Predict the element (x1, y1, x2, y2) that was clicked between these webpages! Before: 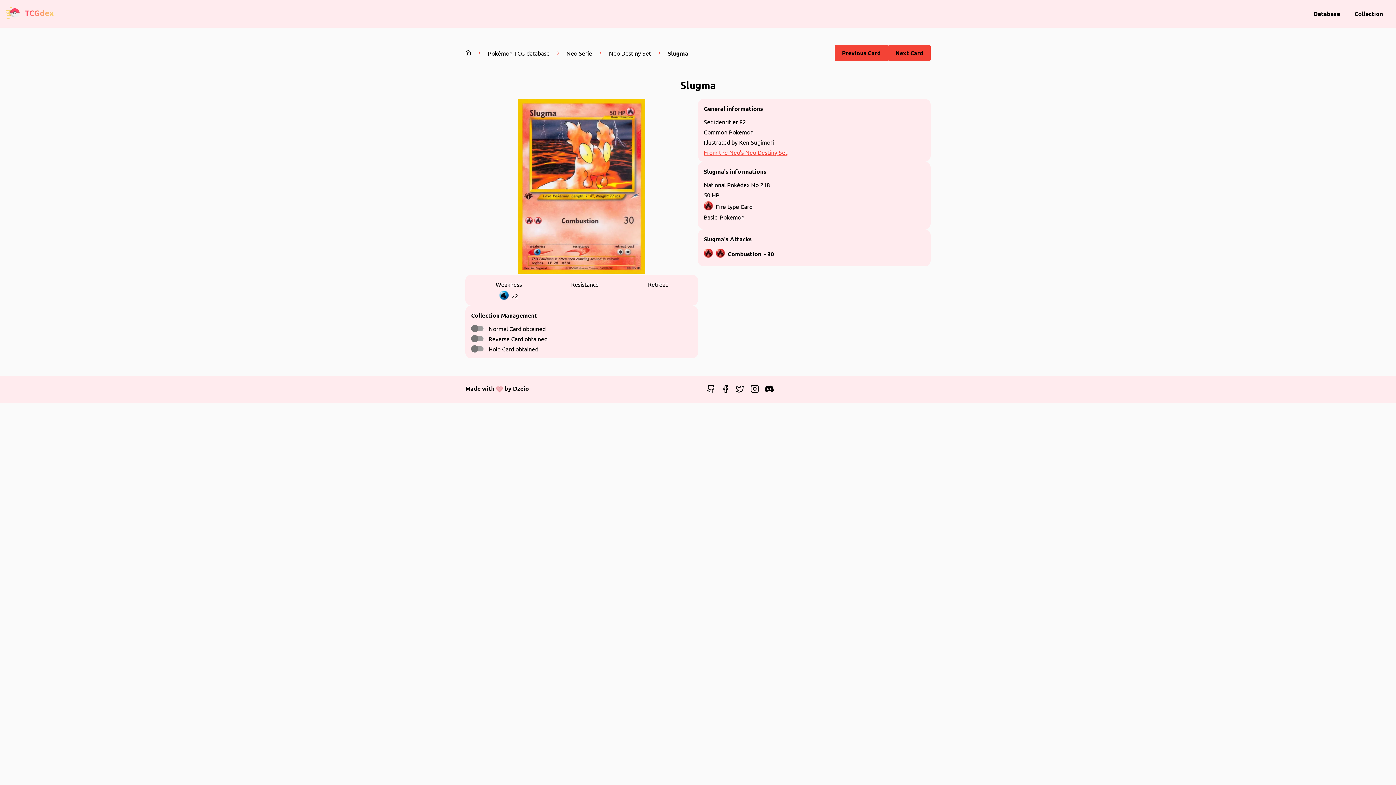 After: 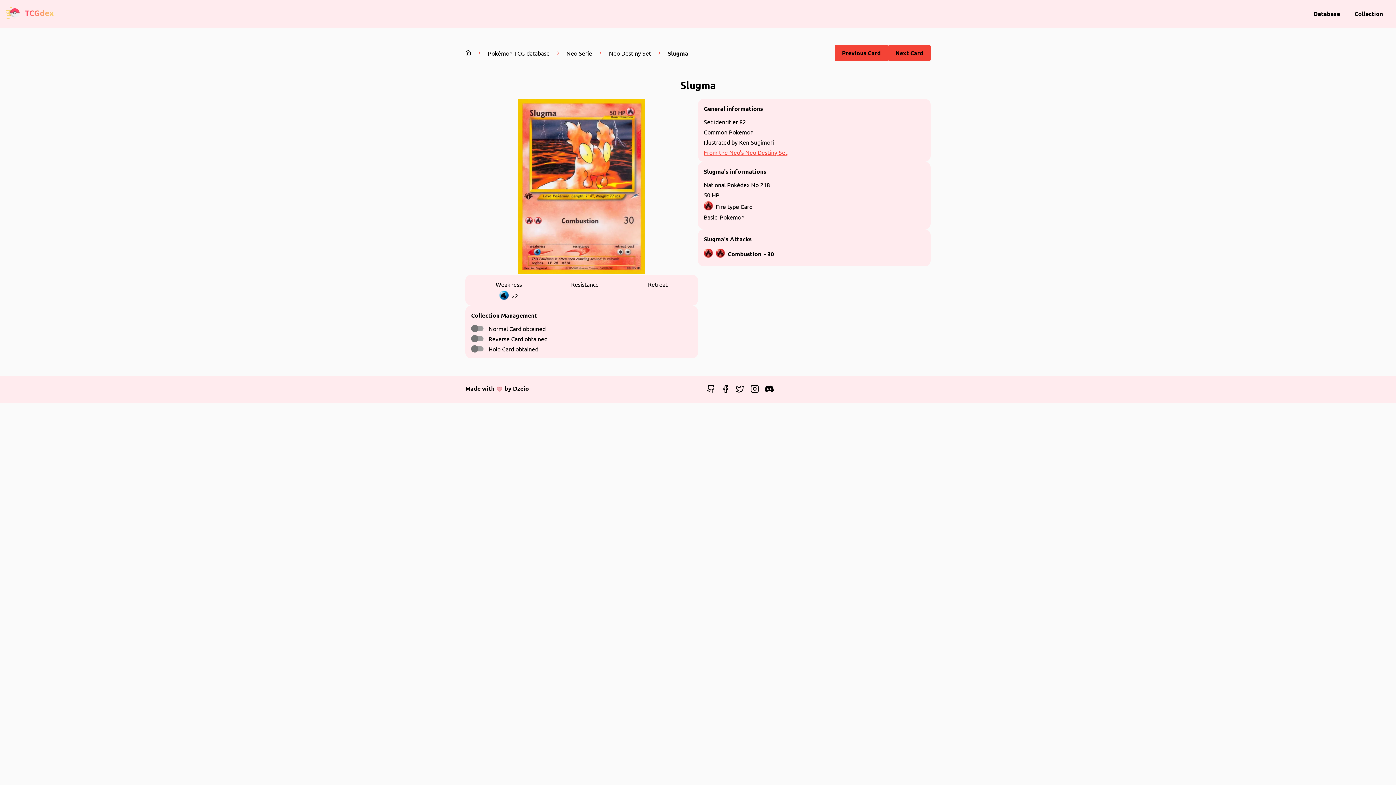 Action: bbox: (736, 387, 744, 394)